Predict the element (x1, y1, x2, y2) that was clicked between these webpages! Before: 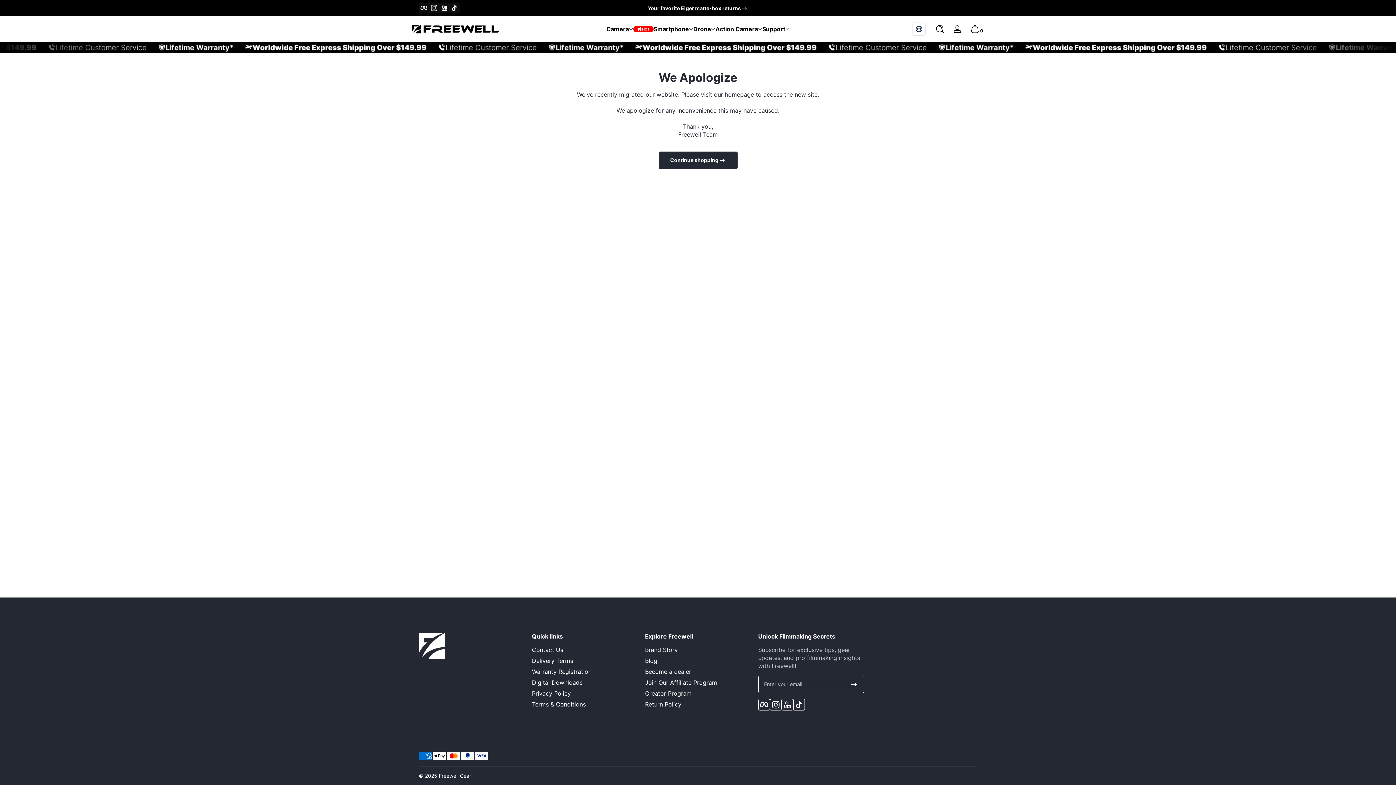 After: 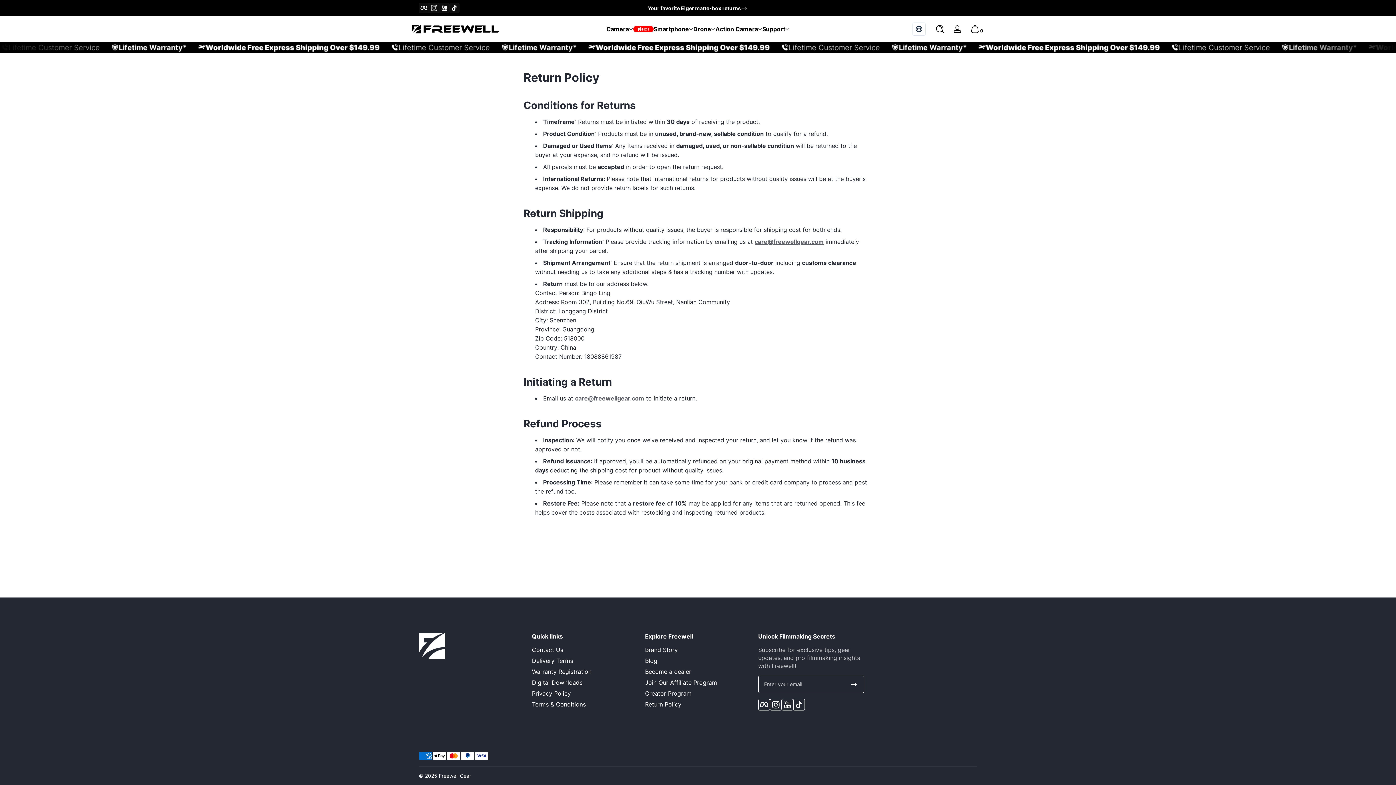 Action: label: Return Policy bbox: (645, 700, 681, 708)